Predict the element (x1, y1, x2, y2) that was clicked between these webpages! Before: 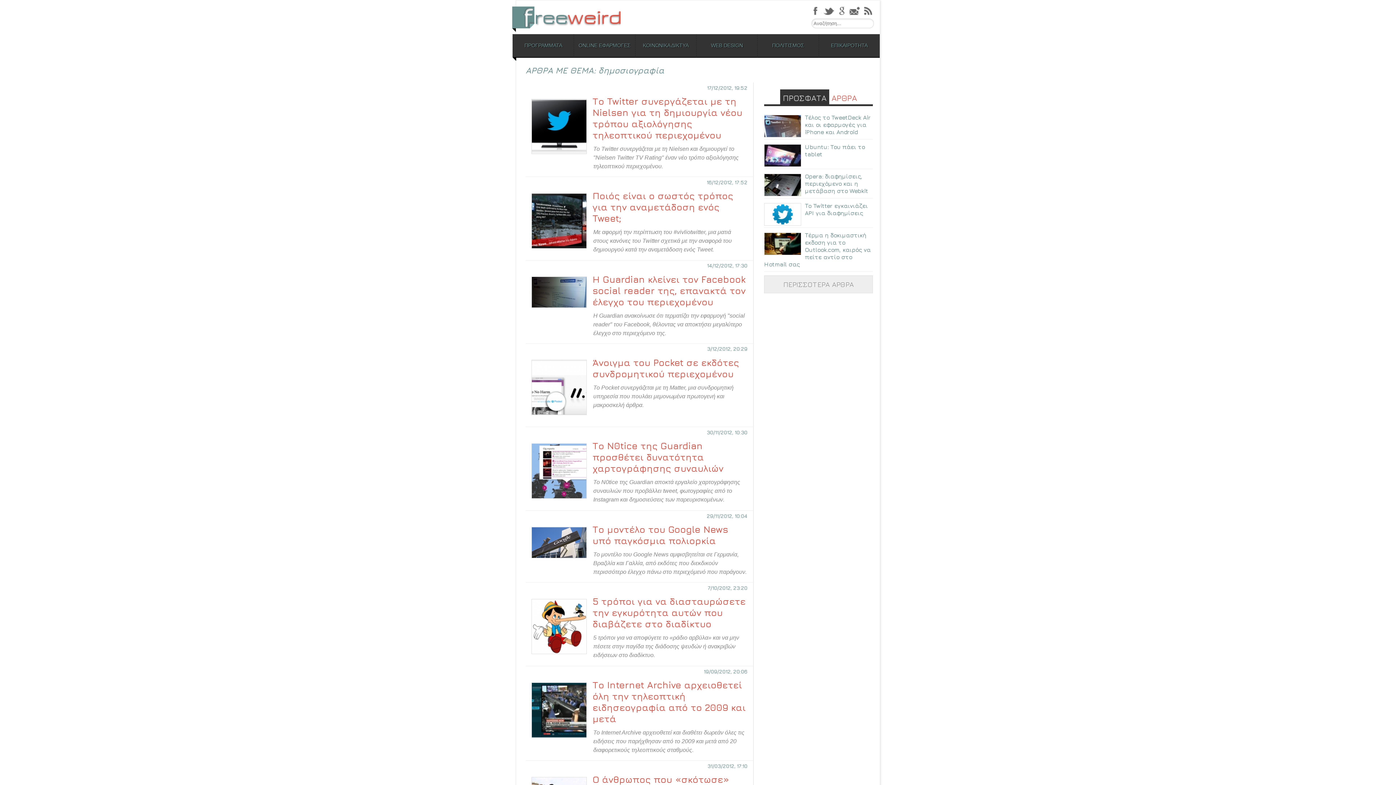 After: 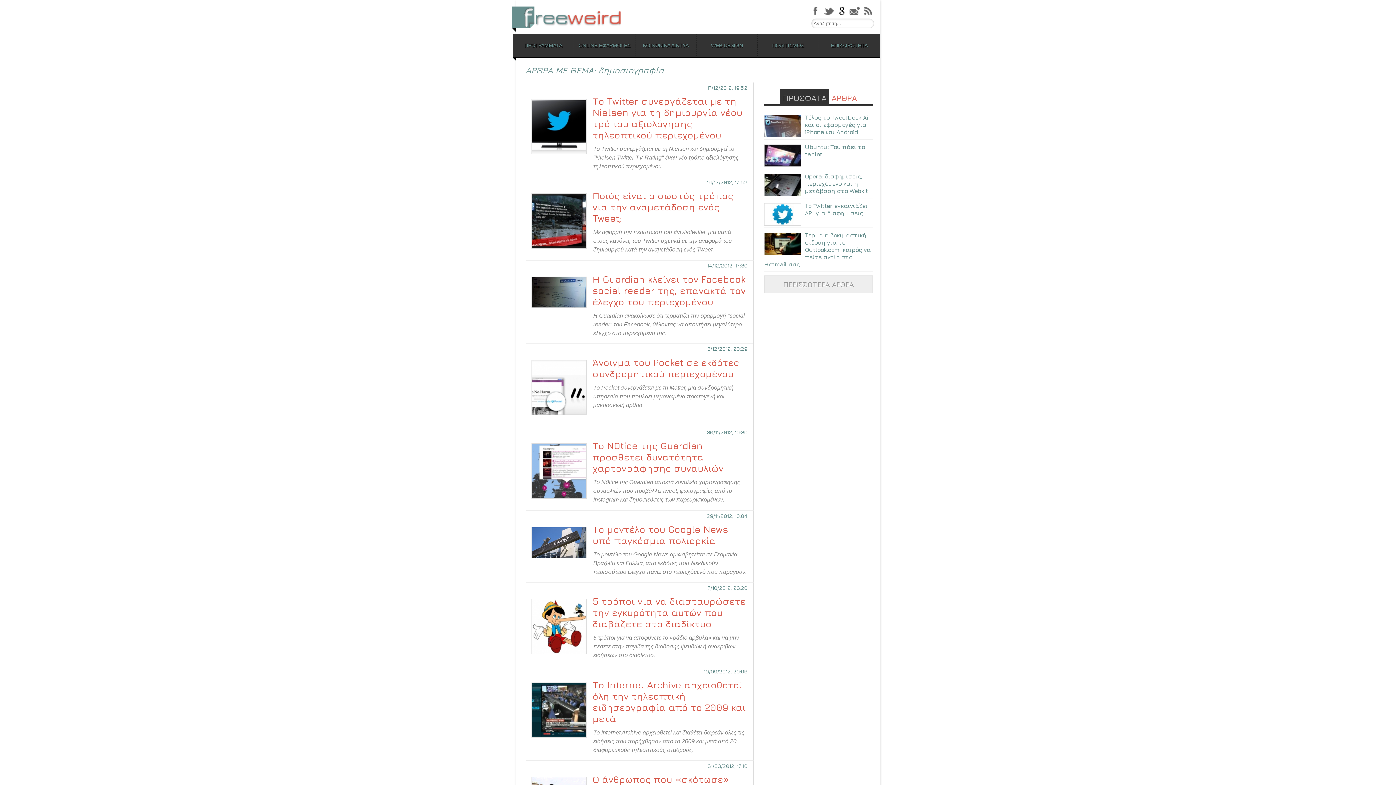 Action: bbox: (836, 11, 849, 17) label:  